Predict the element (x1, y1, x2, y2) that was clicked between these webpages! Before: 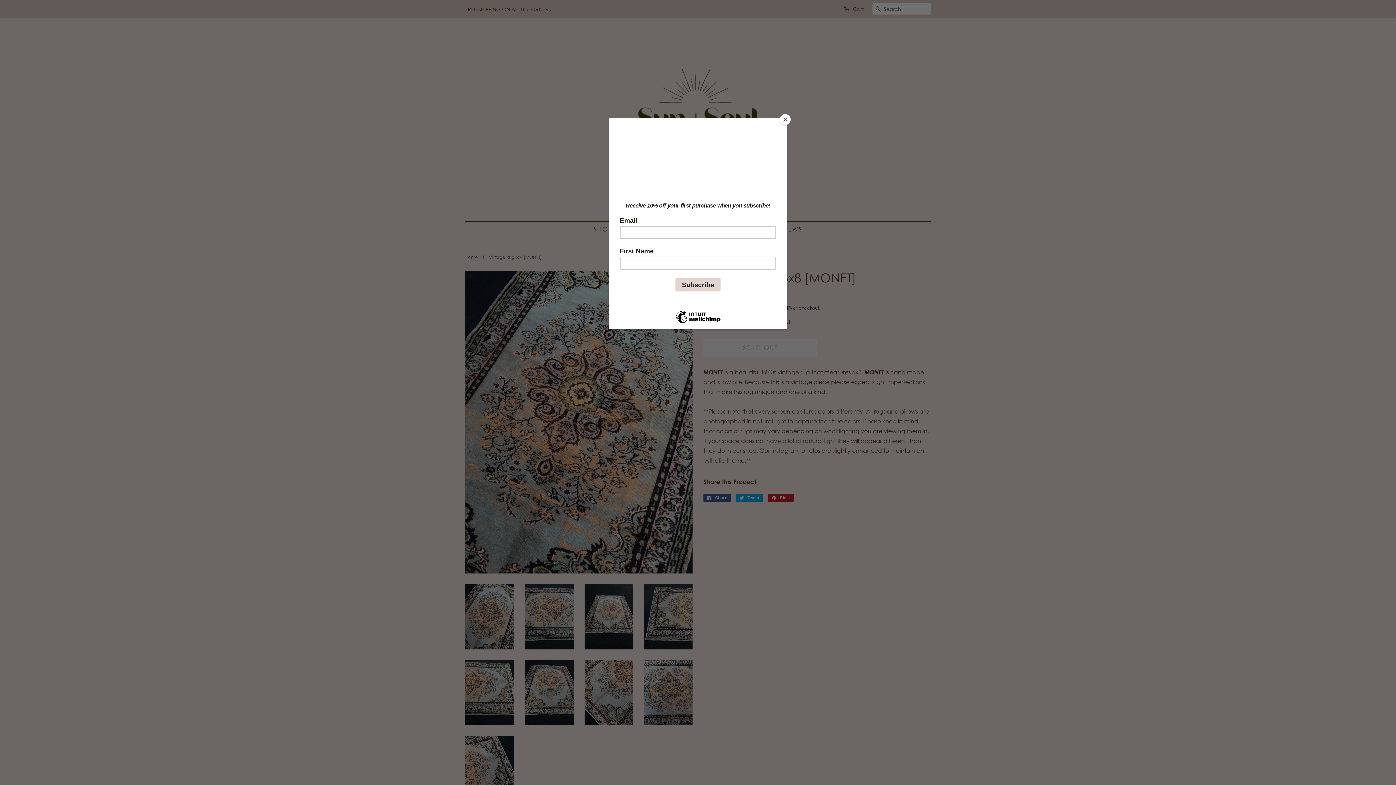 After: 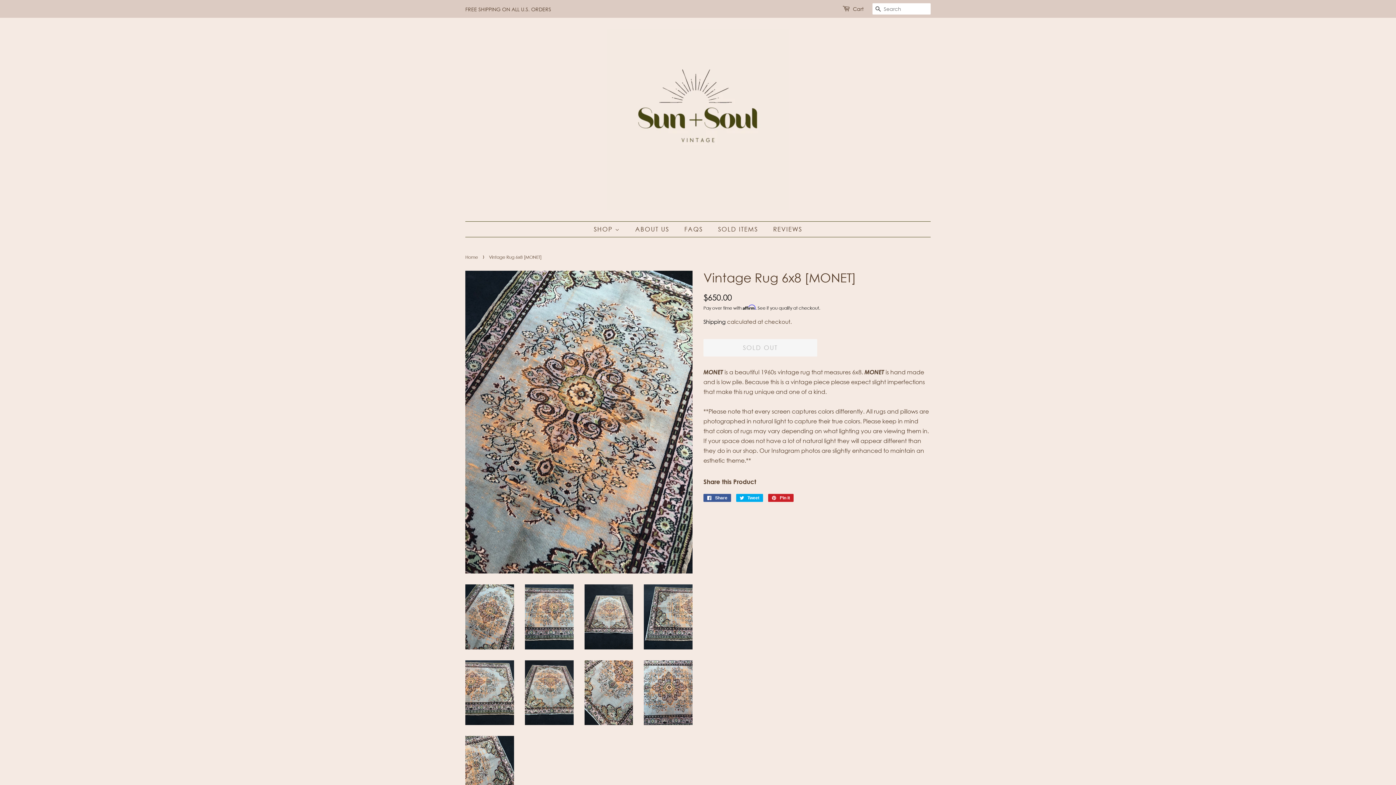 Action: label: Close bbox: (780, 114, 790, 125)